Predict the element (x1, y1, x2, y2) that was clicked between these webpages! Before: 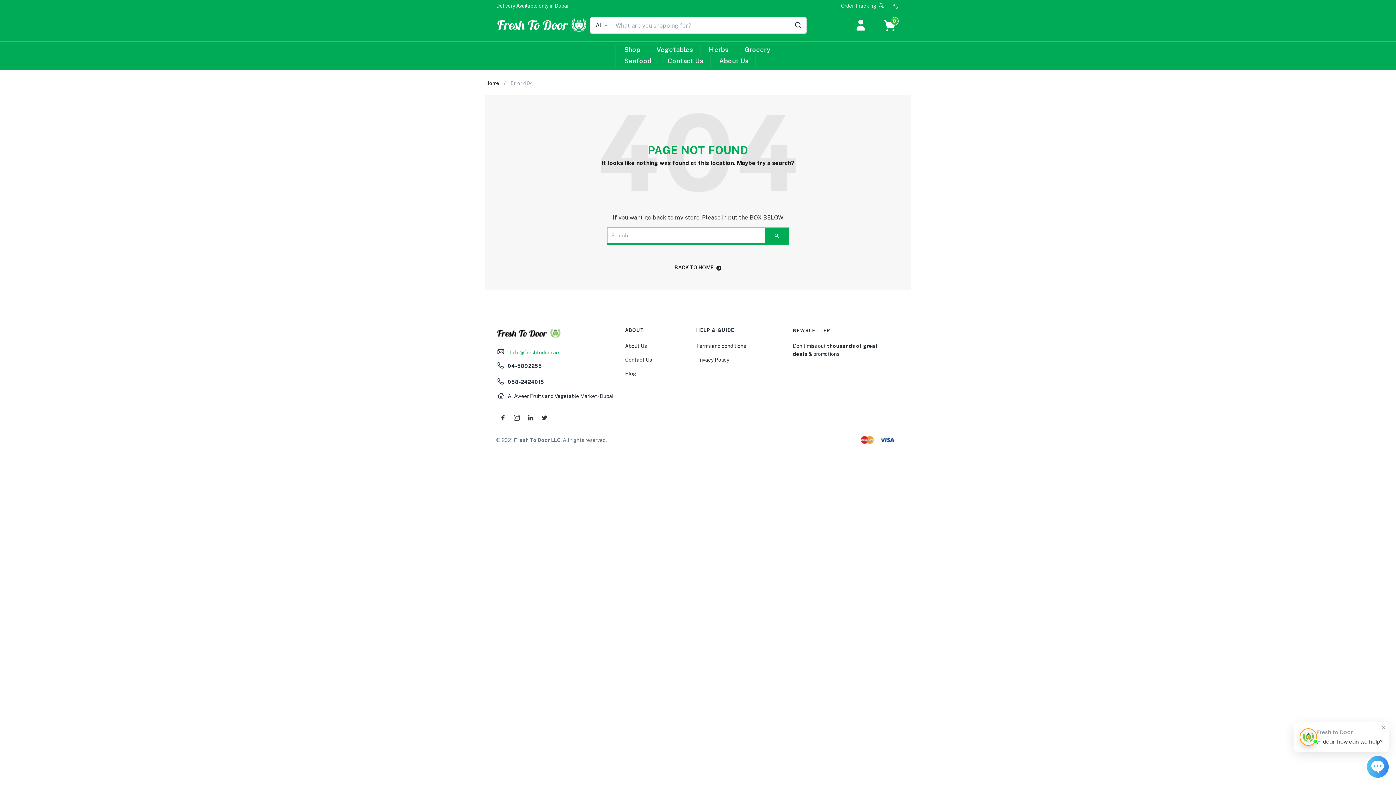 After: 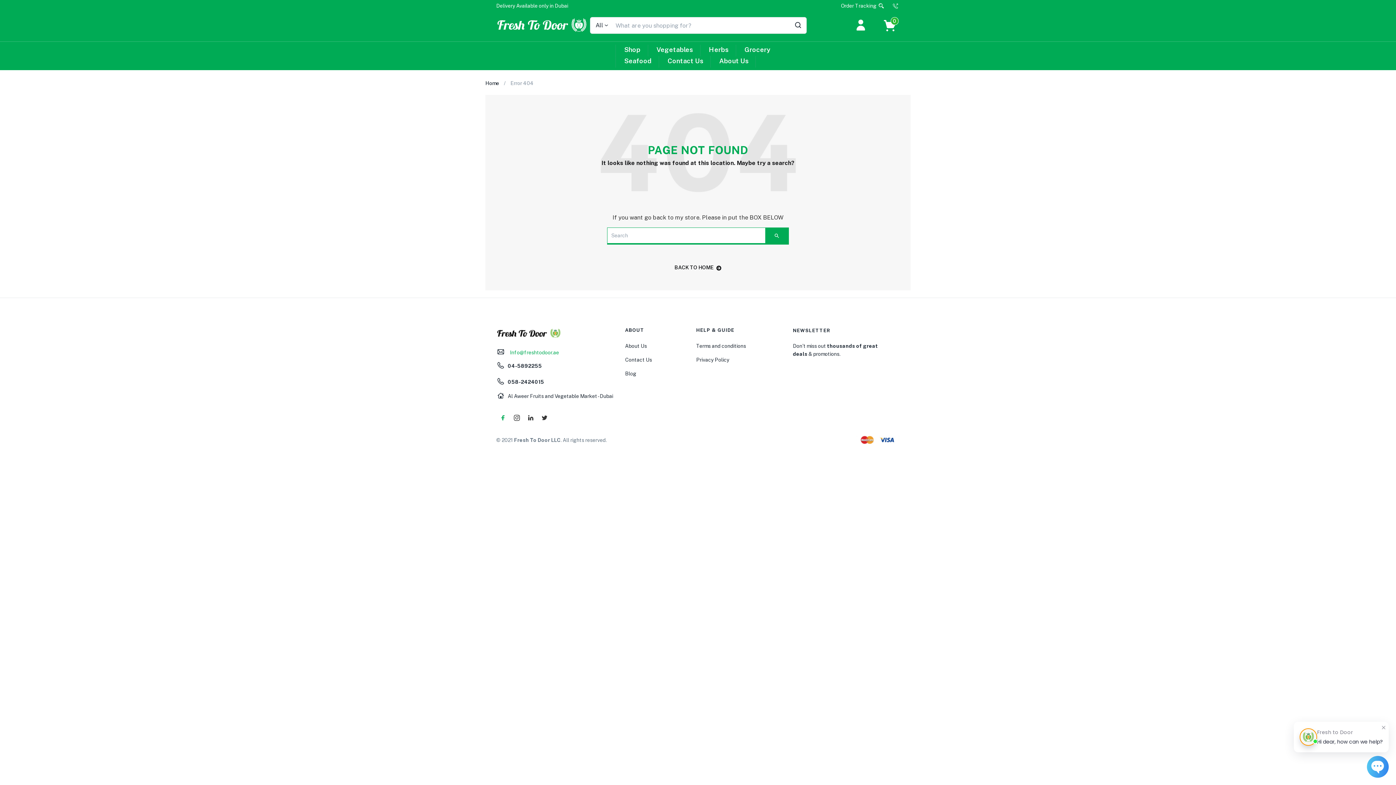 Action: label: Tb-icon-zt-facebbook bbox: (496, 410, 510, 424)